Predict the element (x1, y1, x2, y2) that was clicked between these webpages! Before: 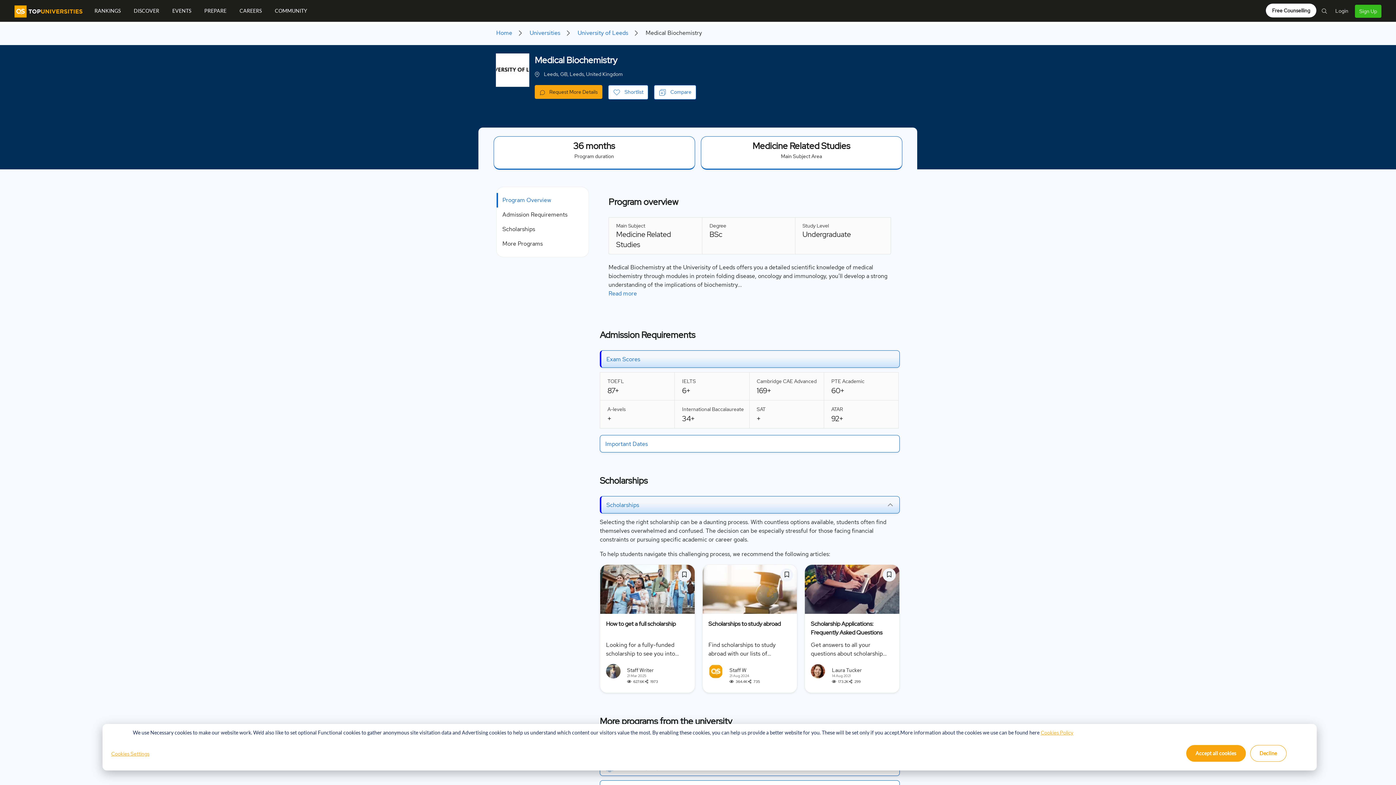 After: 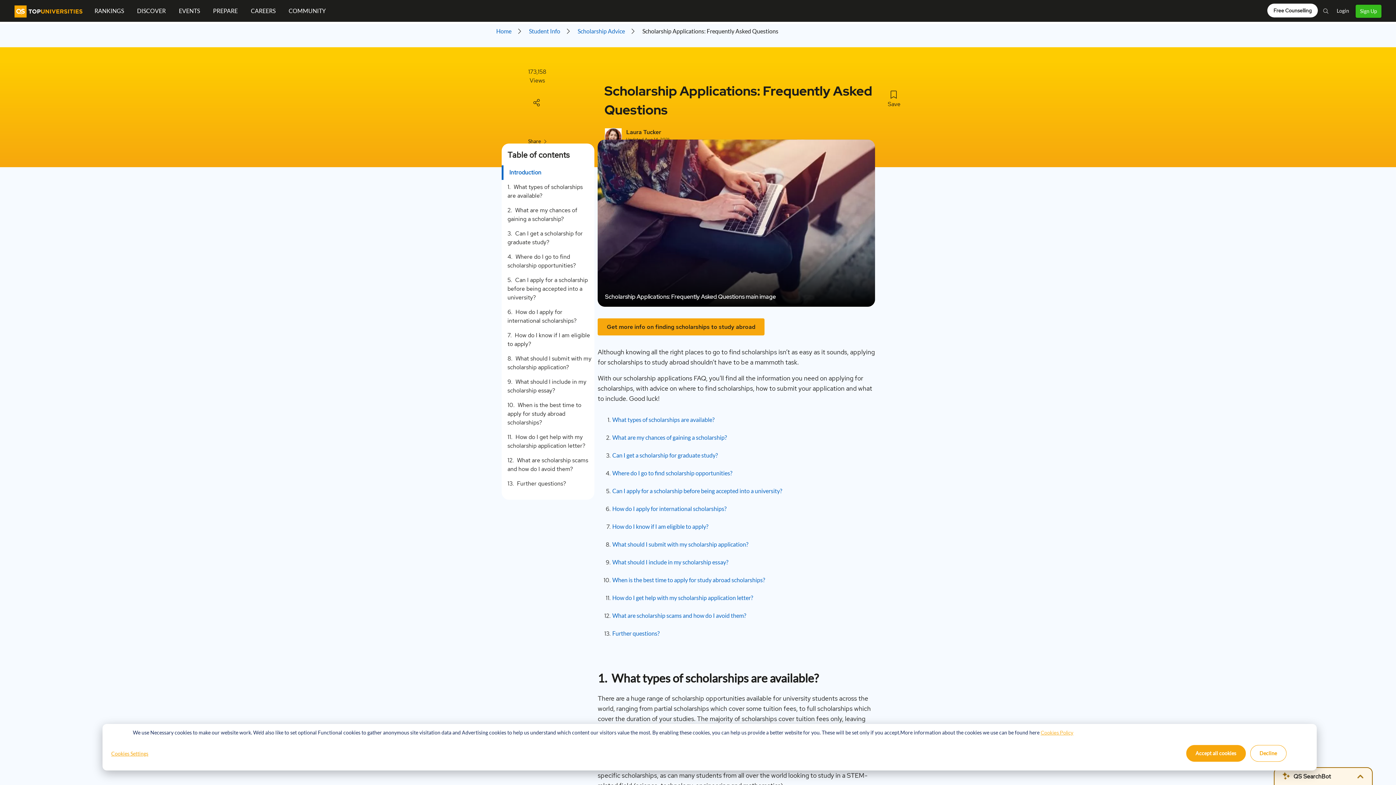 Action: label: Scholarship Applications: Frequently Asked Questions bbox: (811, 620, 893, 637)